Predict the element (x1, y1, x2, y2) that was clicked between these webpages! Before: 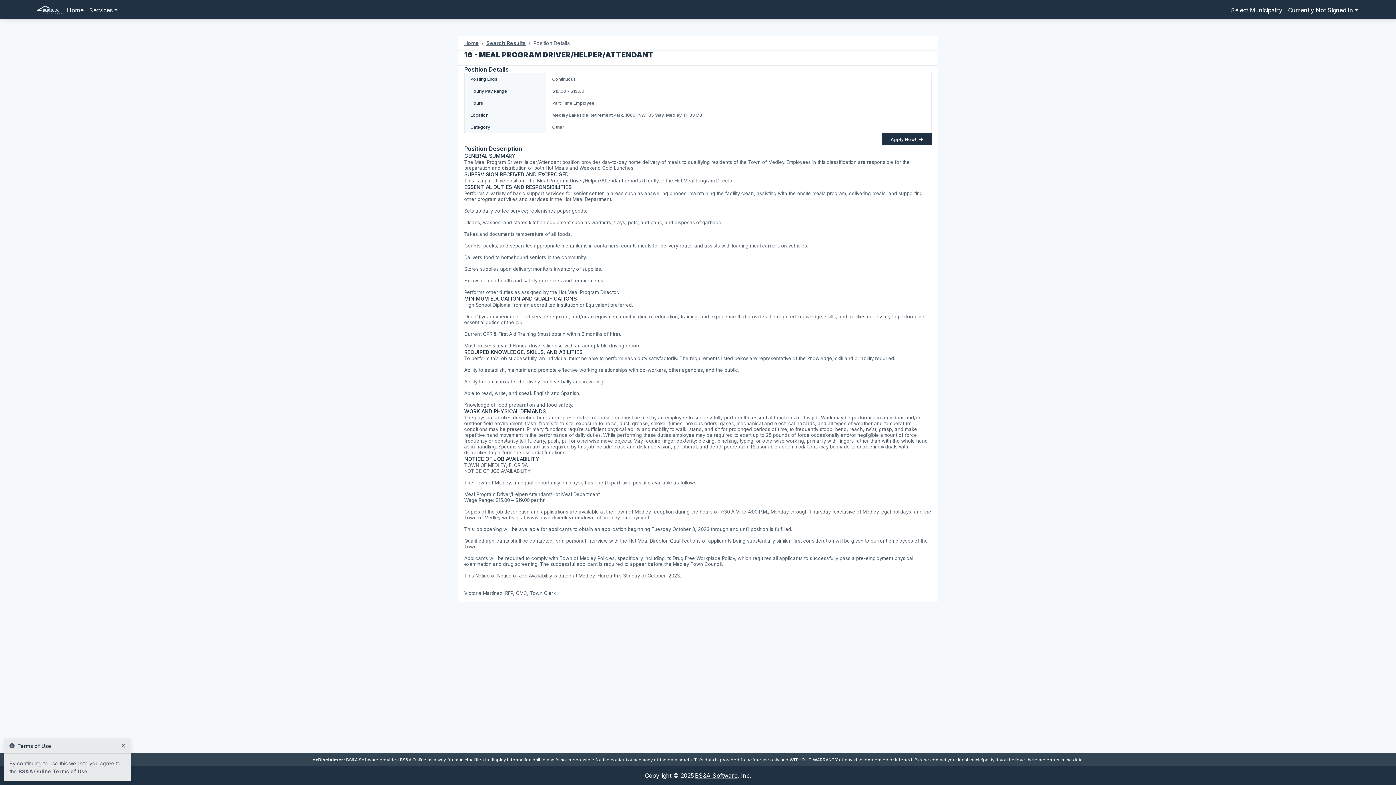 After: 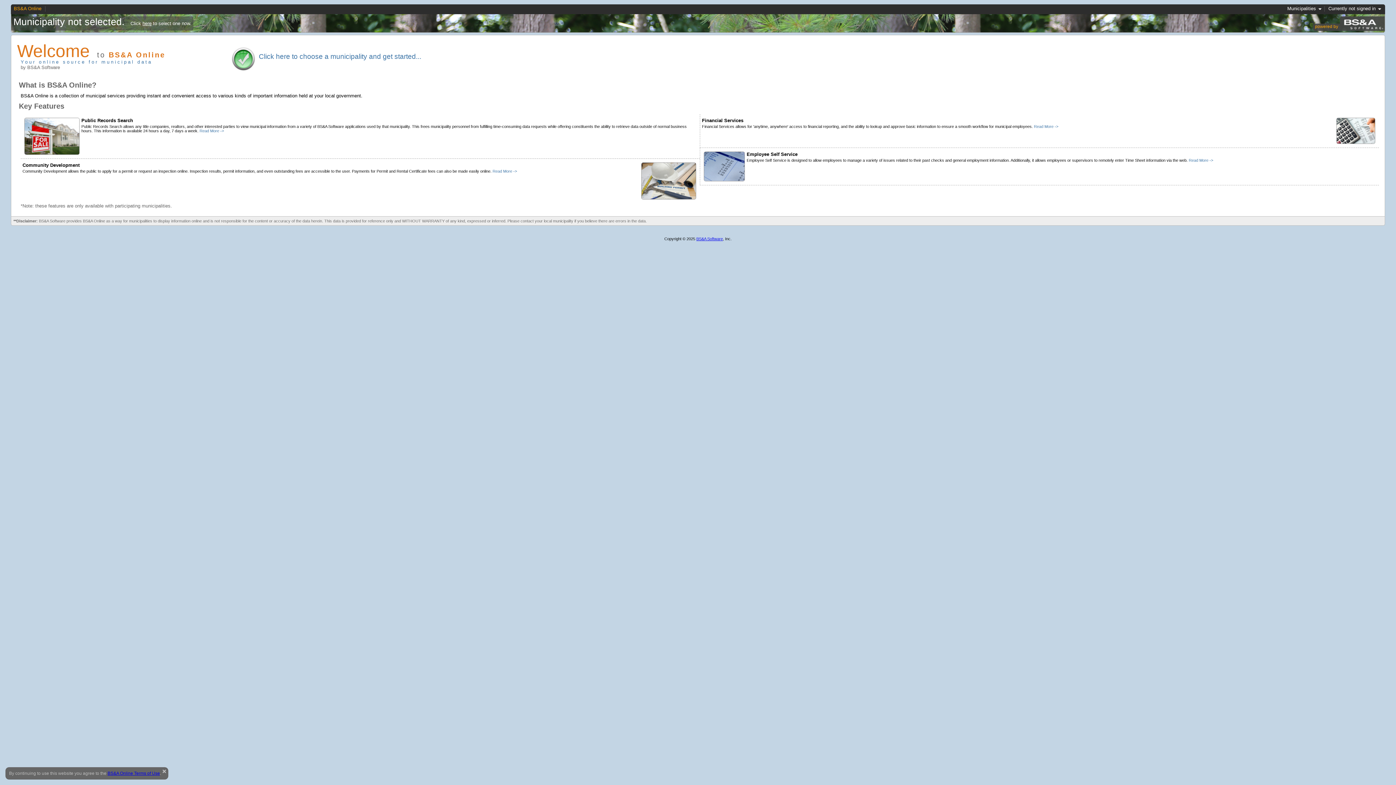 Action: label: Home bbox: (464, 40, 478, 46)